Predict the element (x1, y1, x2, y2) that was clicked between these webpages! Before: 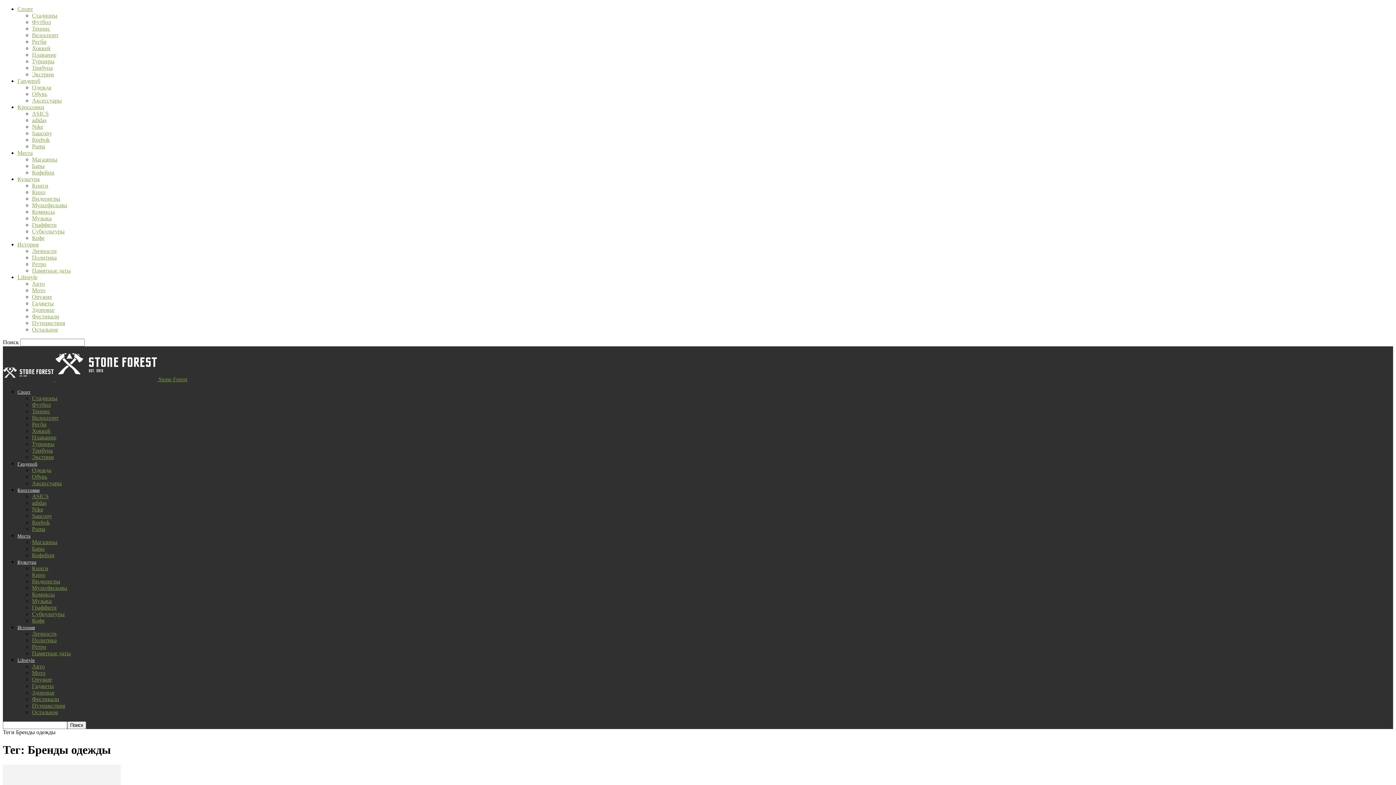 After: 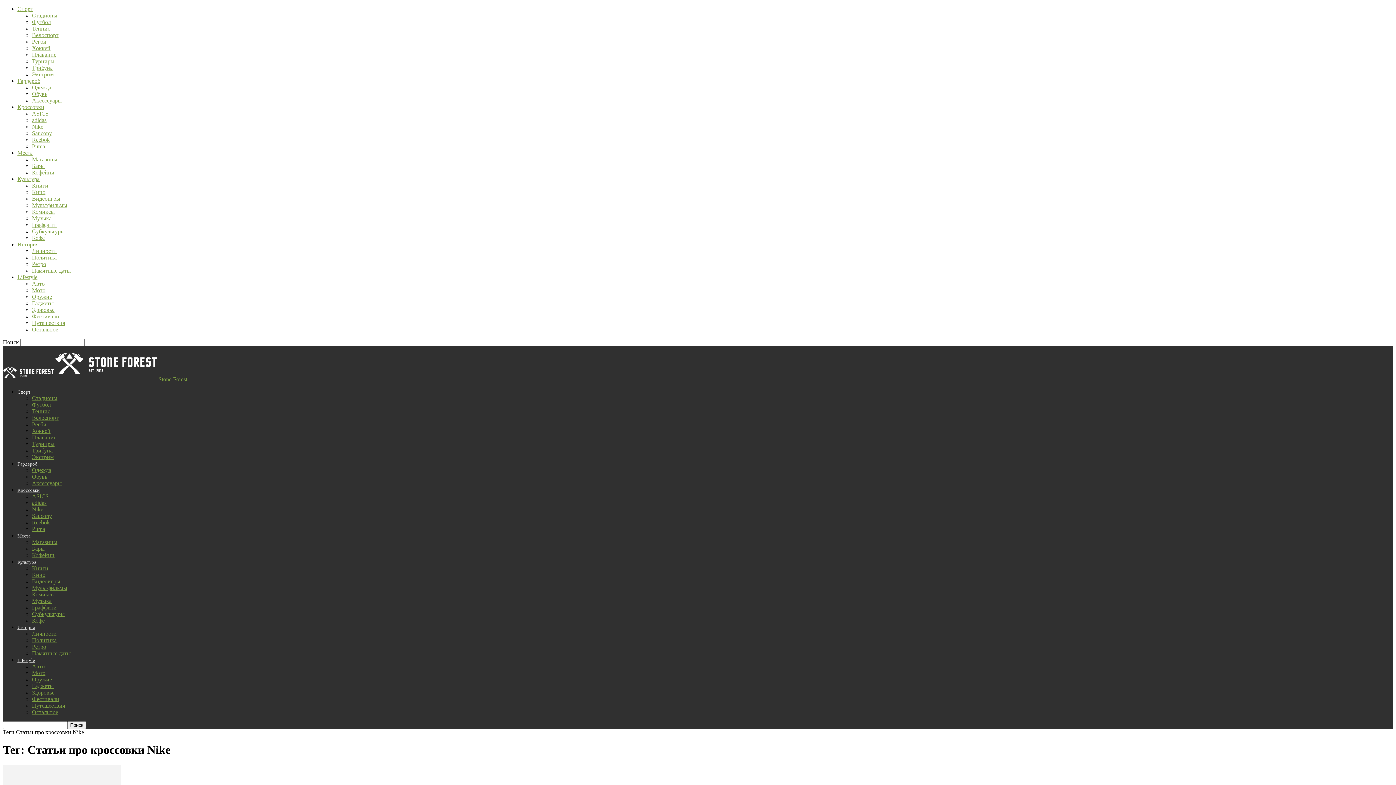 Action: label: Nike bbox: (32, 123, 43, 129)